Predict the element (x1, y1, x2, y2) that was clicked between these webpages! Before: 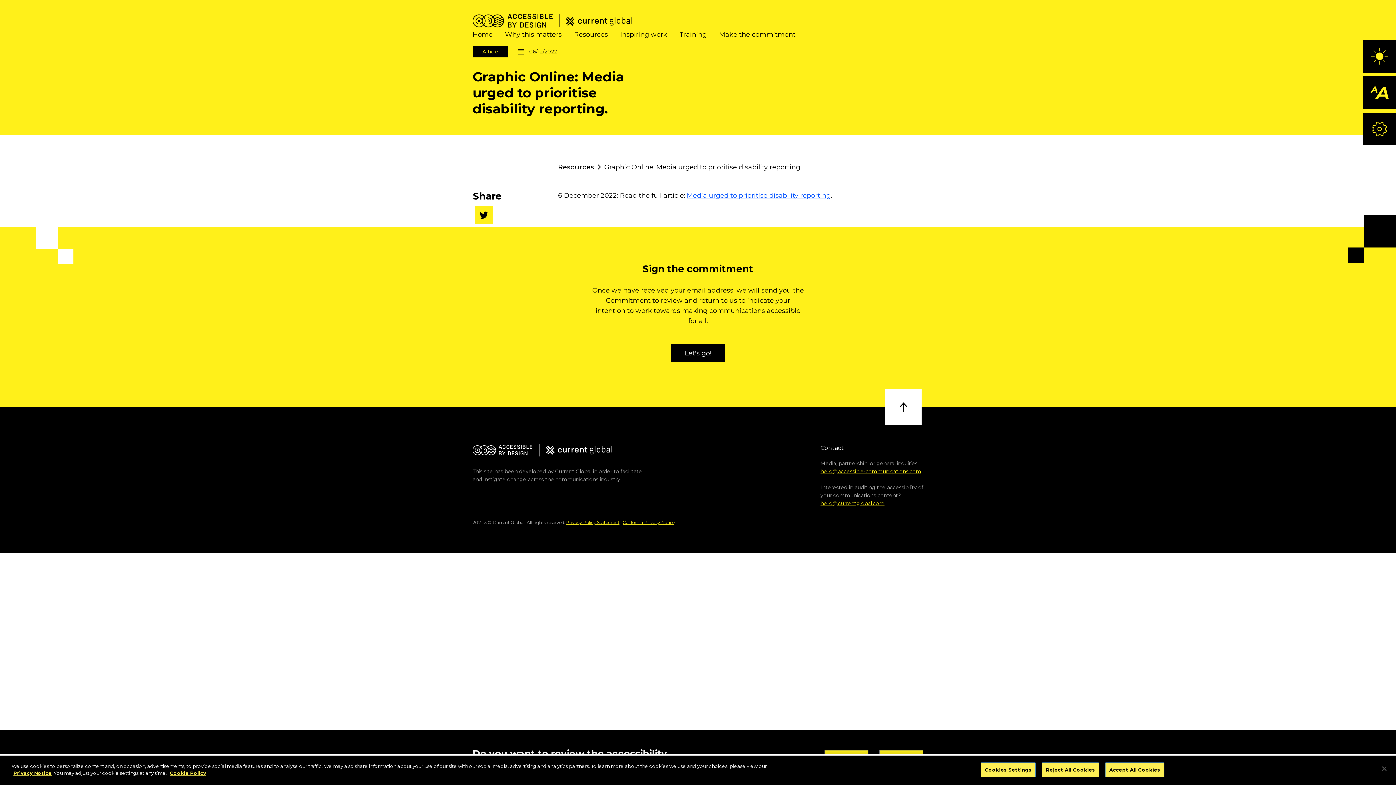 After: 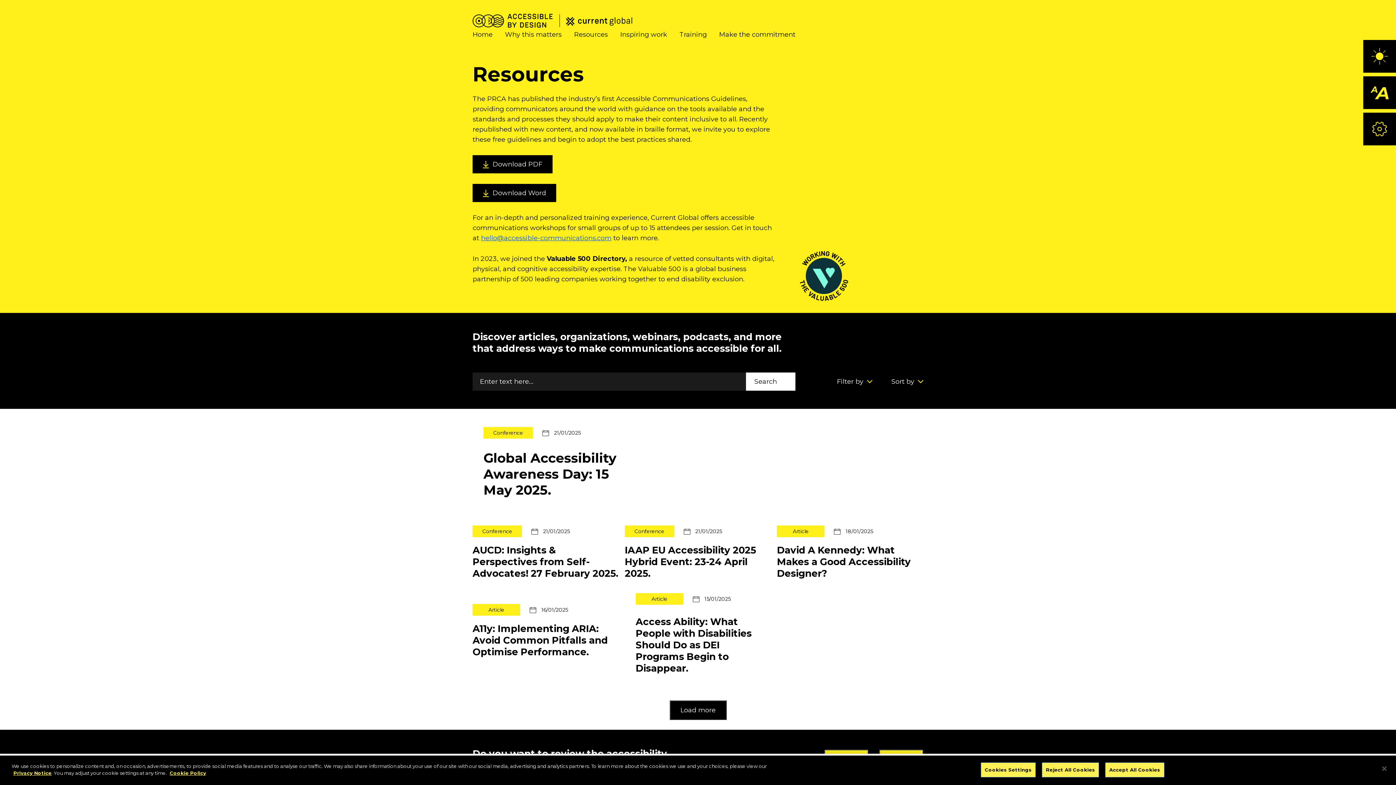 Action: bbox: (574, 30, 608, 38) label: Resources